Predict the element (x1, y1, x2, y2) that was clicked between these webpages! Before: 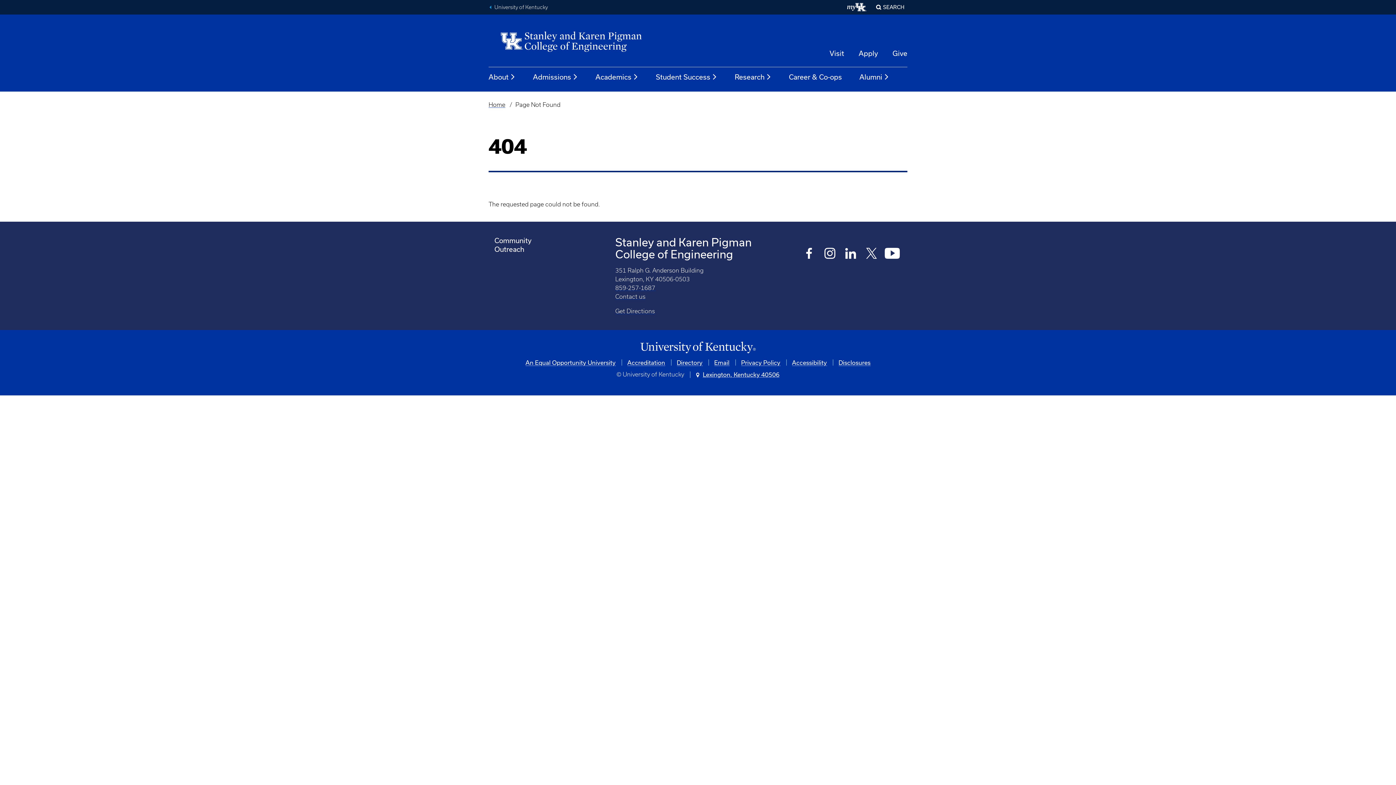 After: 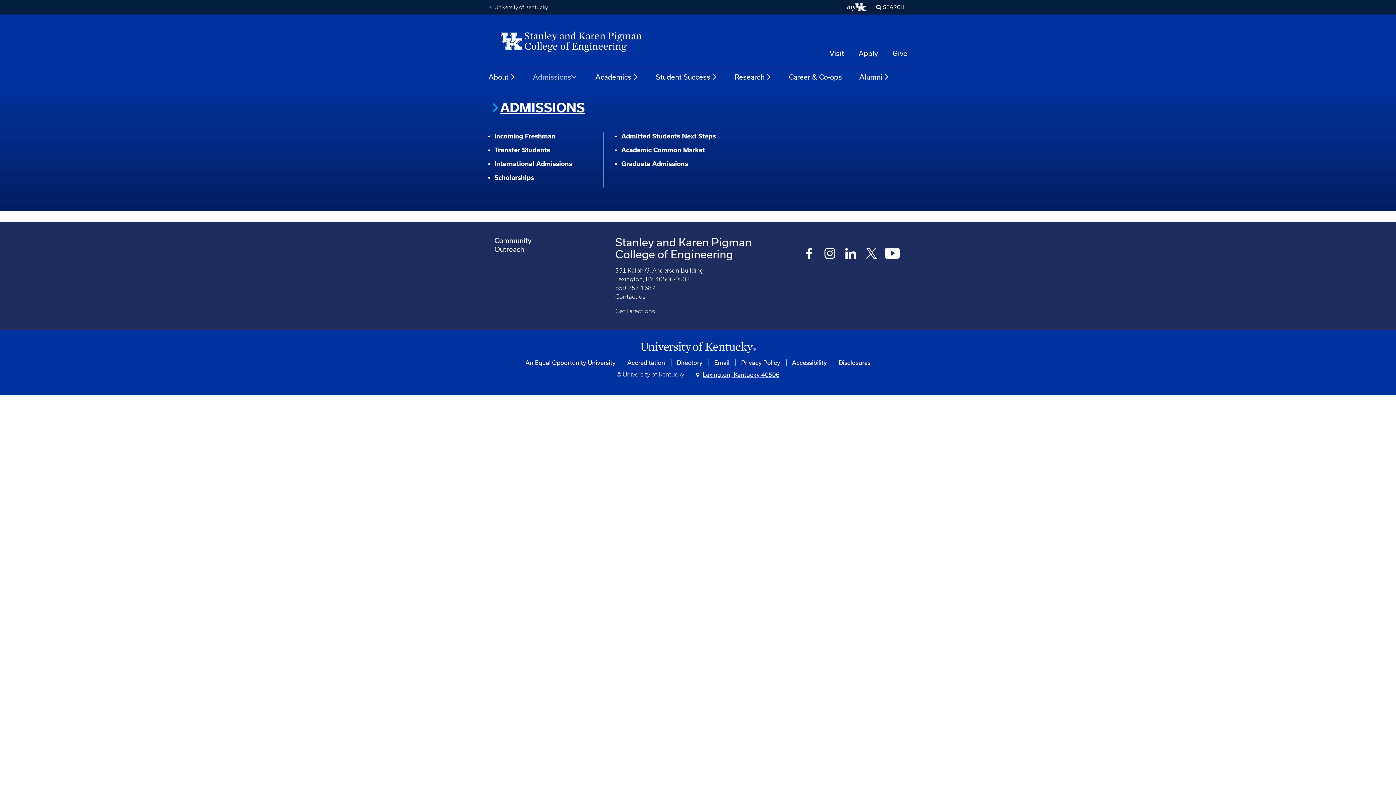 Action: bbox: (533, 72, 578, 81) label: Admissions